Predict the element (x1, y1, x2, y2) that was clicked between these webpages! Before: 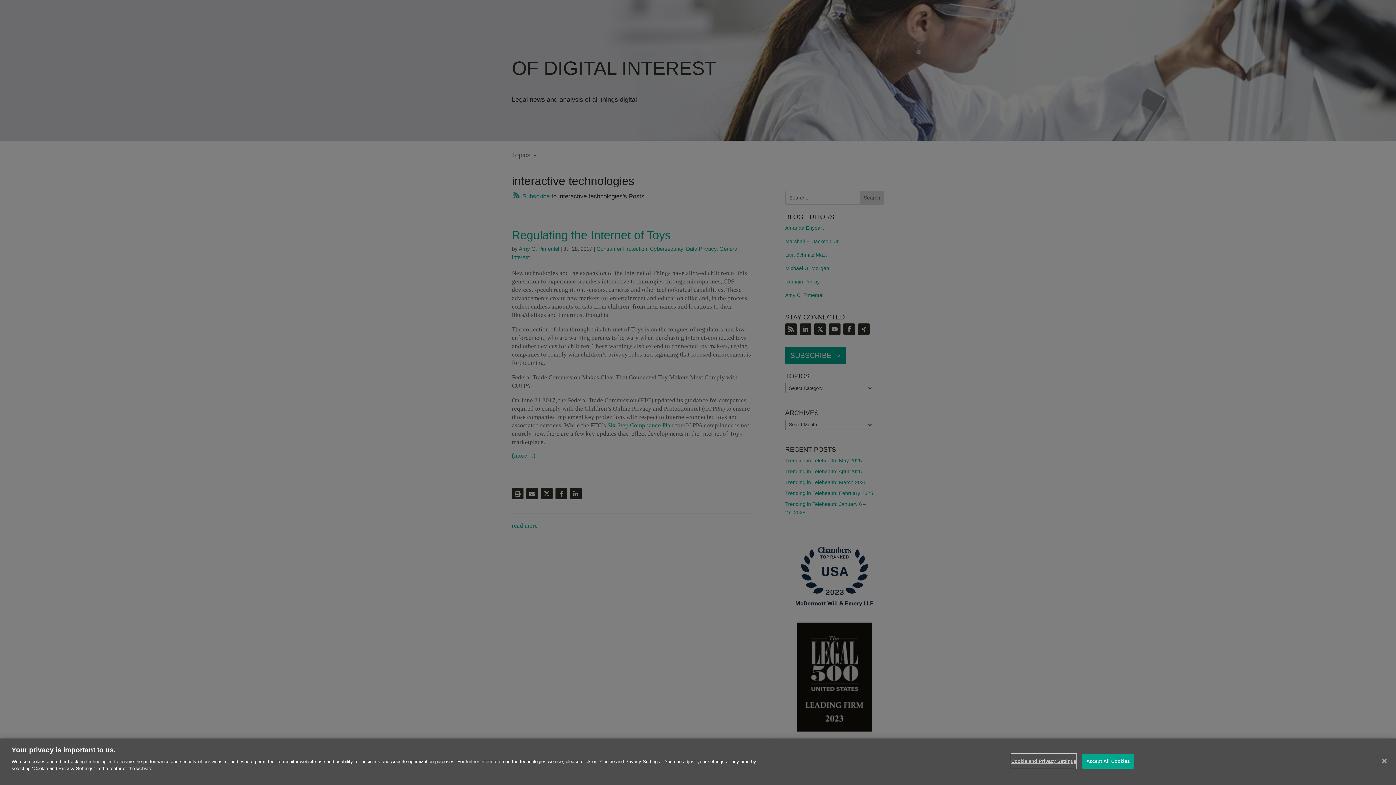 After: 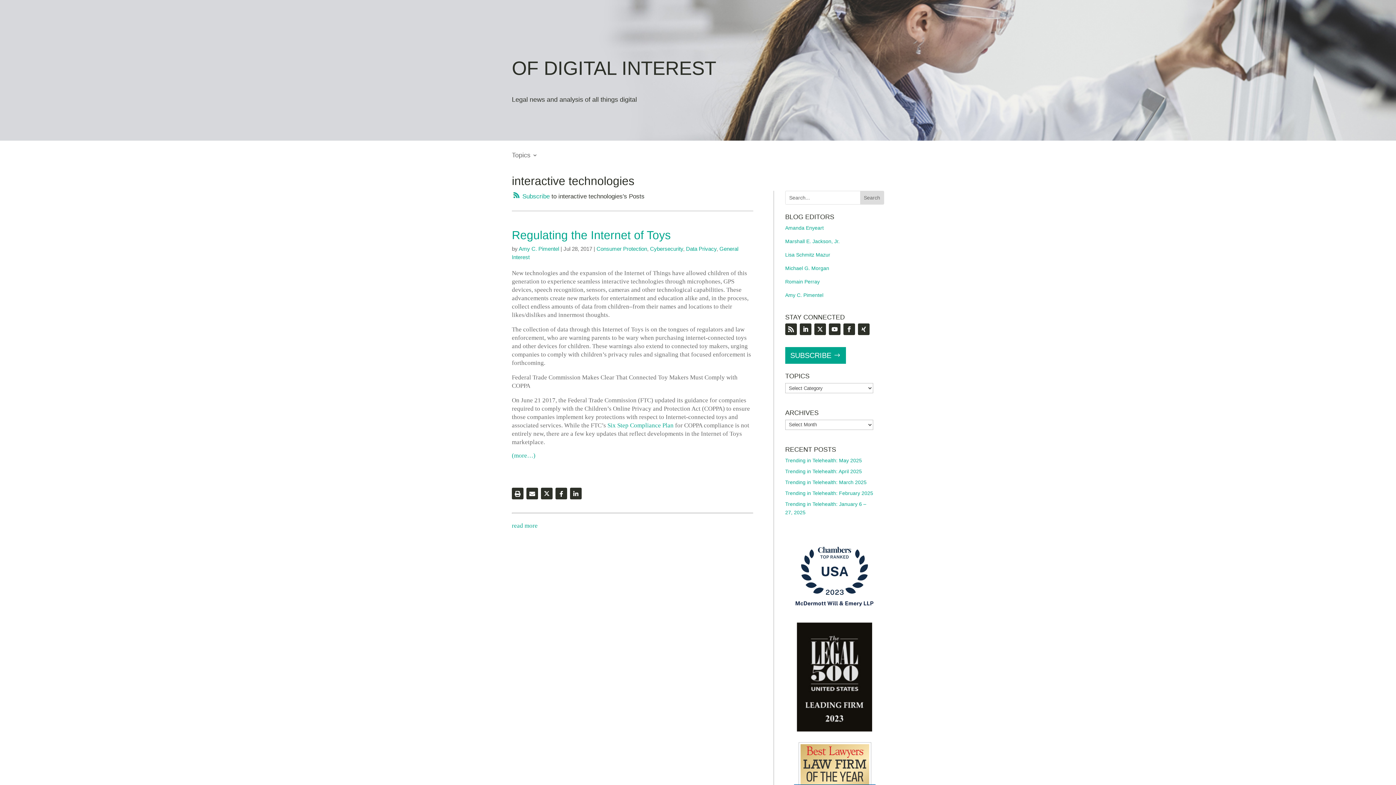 Action: bbox: (1082, 754, 1134, 769) label: Accept All Cookies